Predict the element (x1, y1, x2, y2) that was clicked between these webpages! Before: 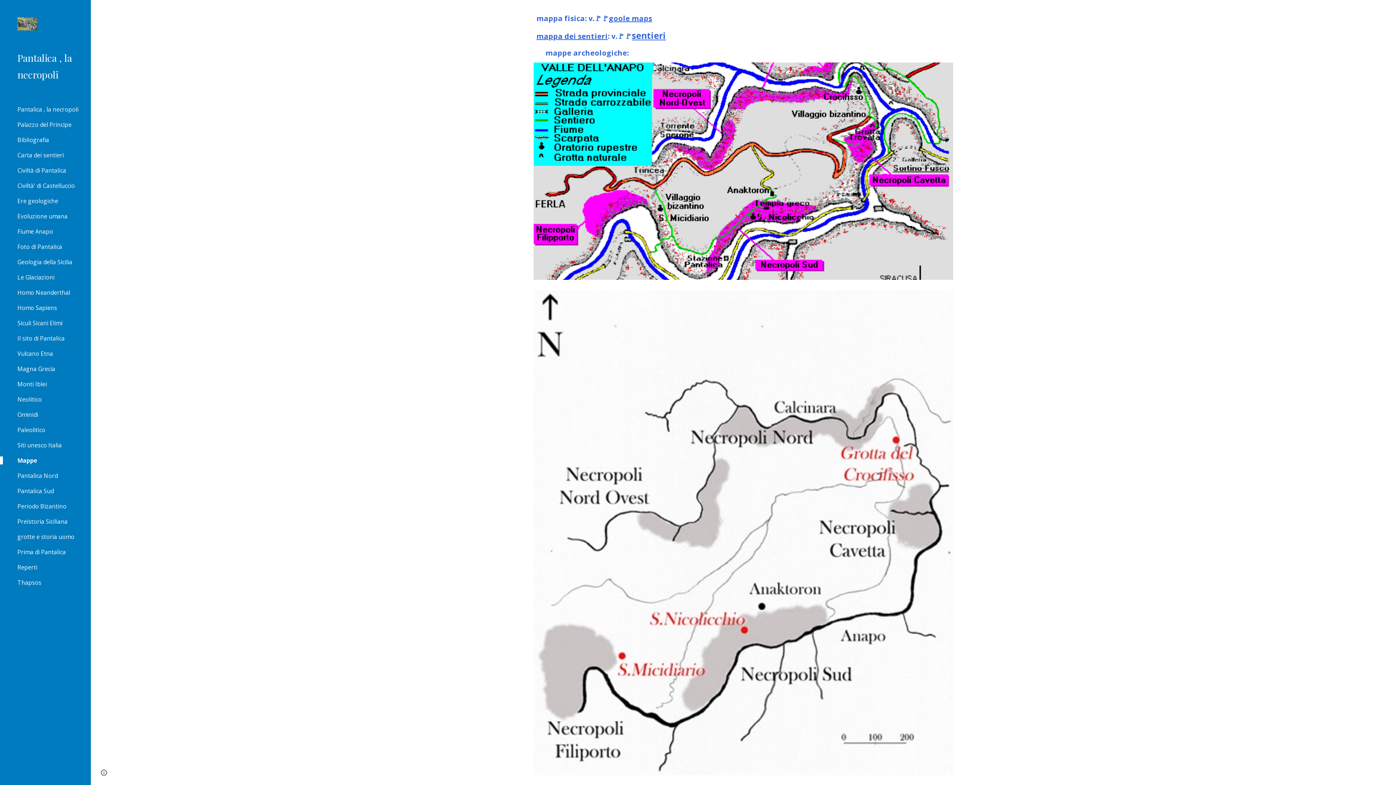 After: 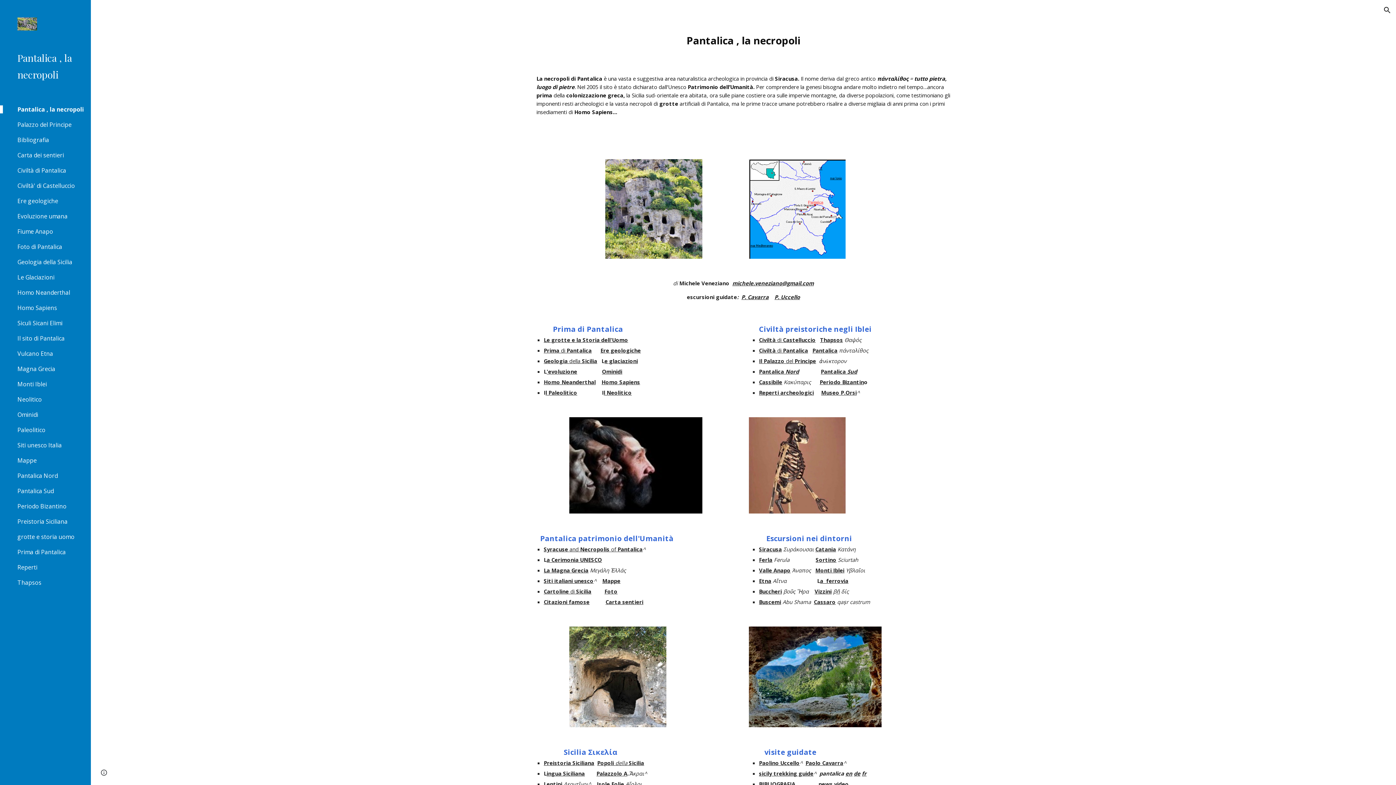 Action: label: Pantalica , la necropoli bbox: (16, 105, 86, 113)